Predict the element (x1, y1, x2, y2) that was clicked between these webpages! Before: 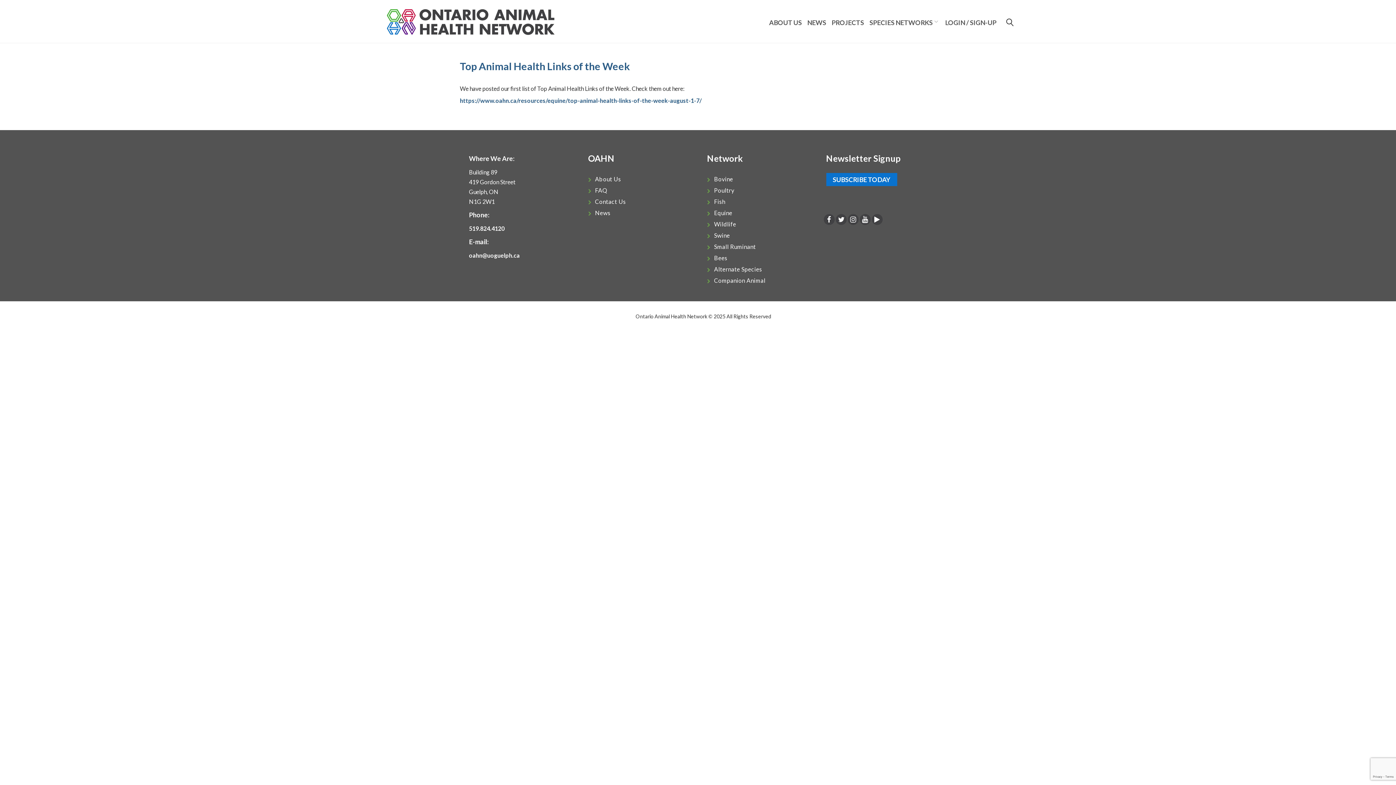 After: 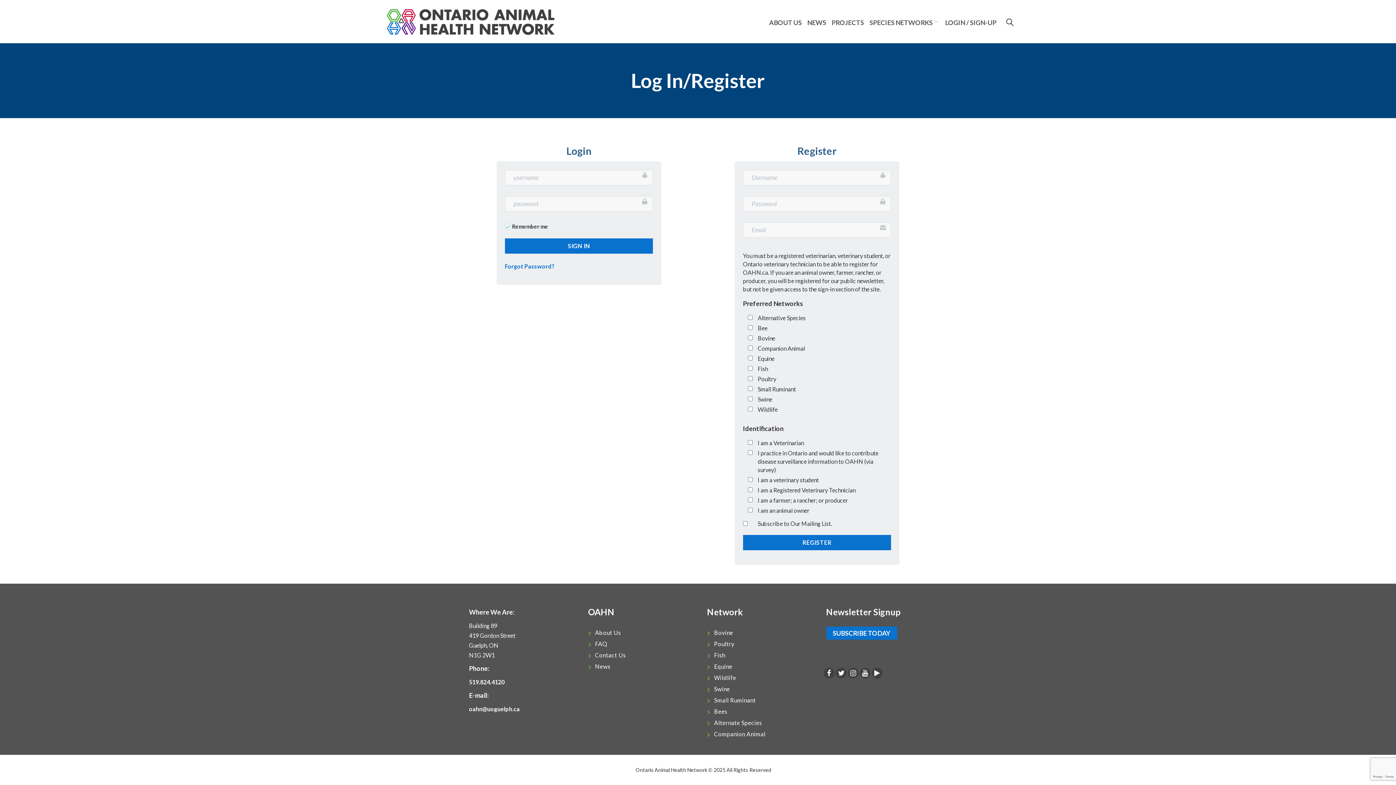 Action: bbox: (931, 17, 998, 27) label: LOGIN / SIGN-UP